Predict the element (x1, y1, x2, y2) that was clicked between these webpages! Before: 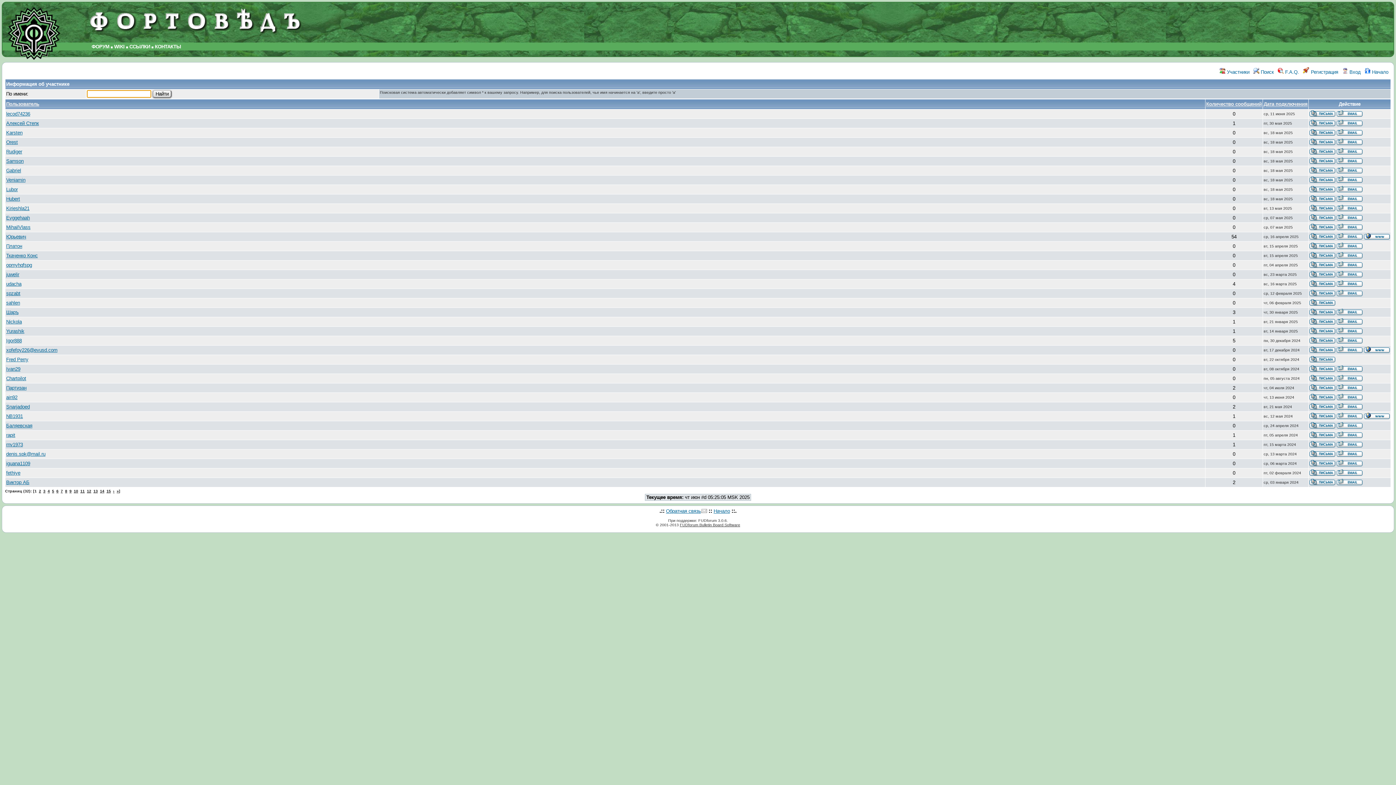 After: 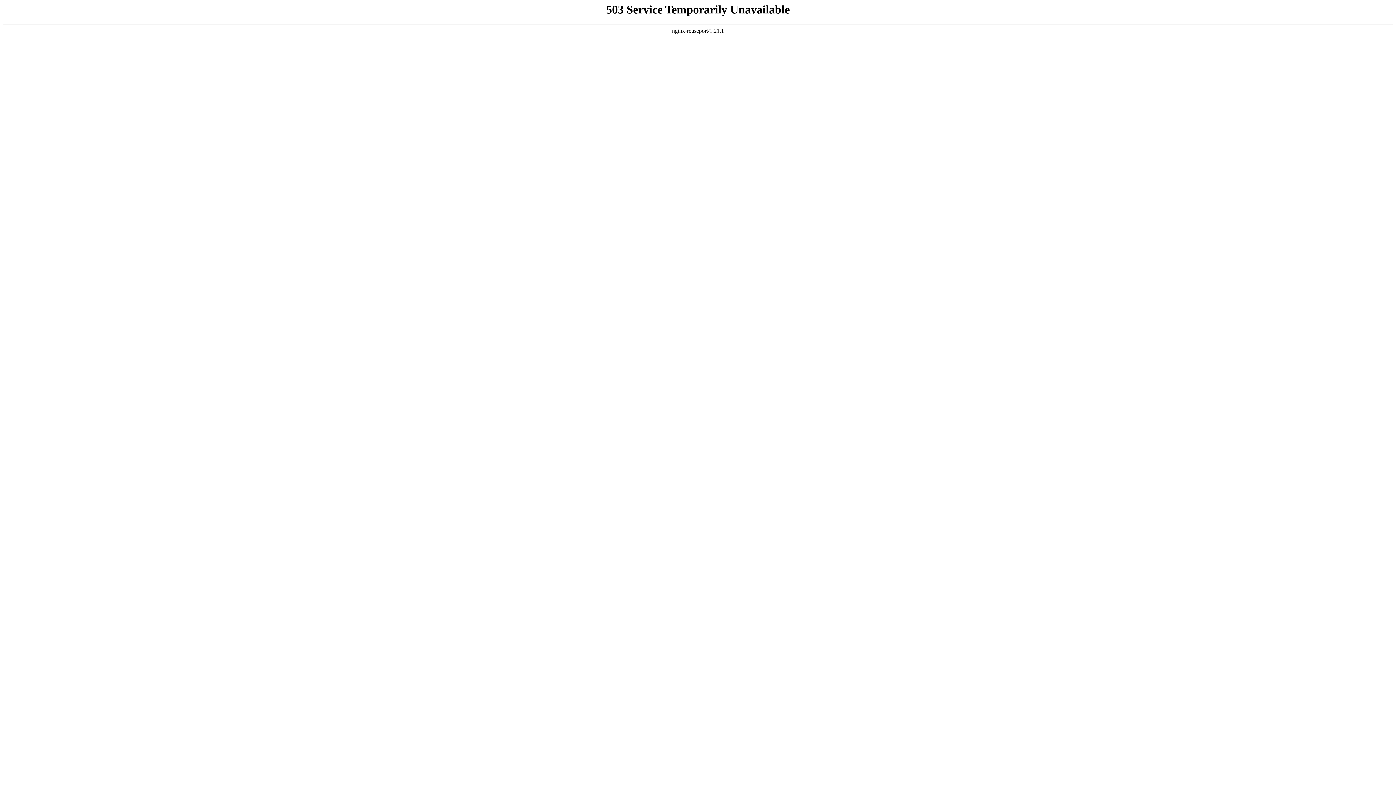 Action: bbox: (1364, 235, 1390, 240)